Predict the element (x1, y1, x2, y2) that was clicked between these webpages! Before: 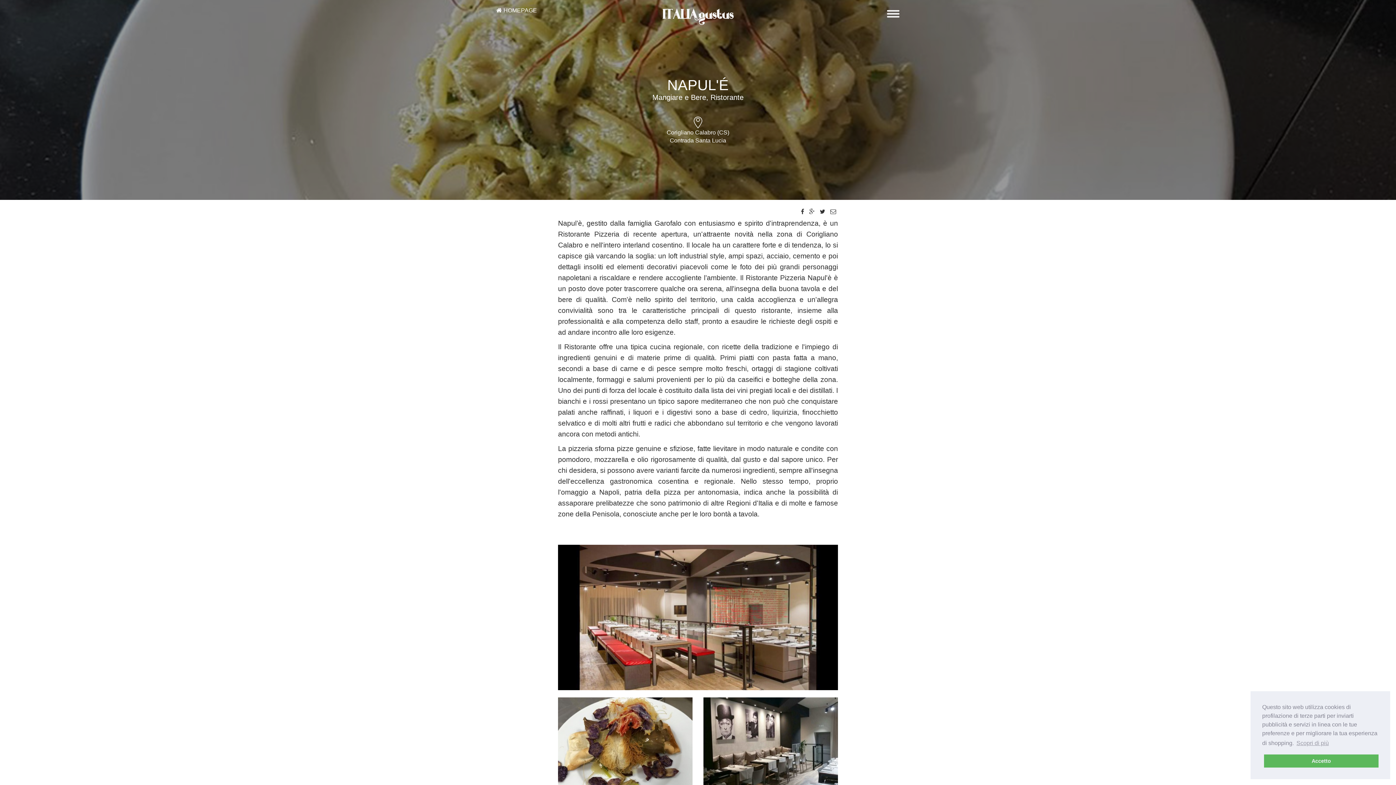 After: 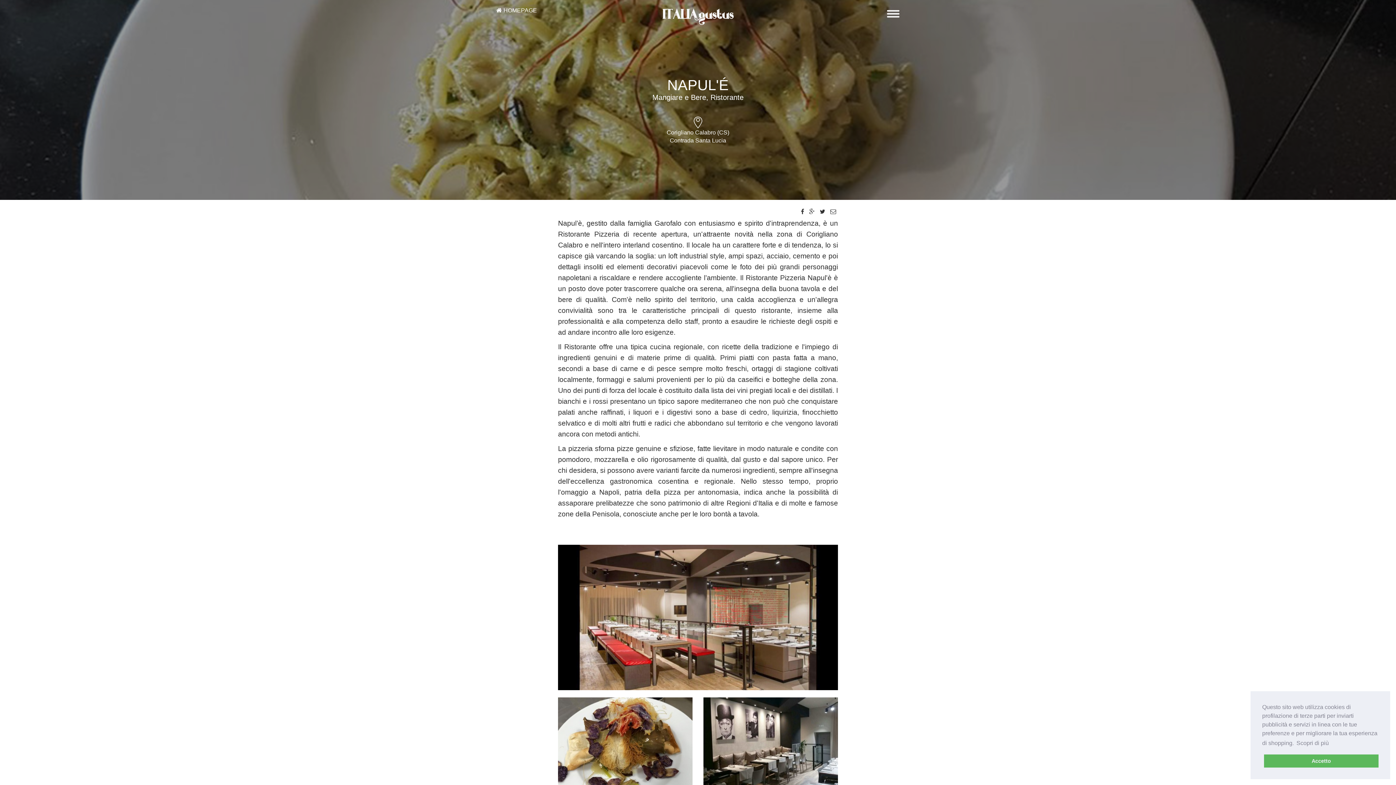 Action: label: learn more about cookies bbox: (1295, 738, 1330, 749)